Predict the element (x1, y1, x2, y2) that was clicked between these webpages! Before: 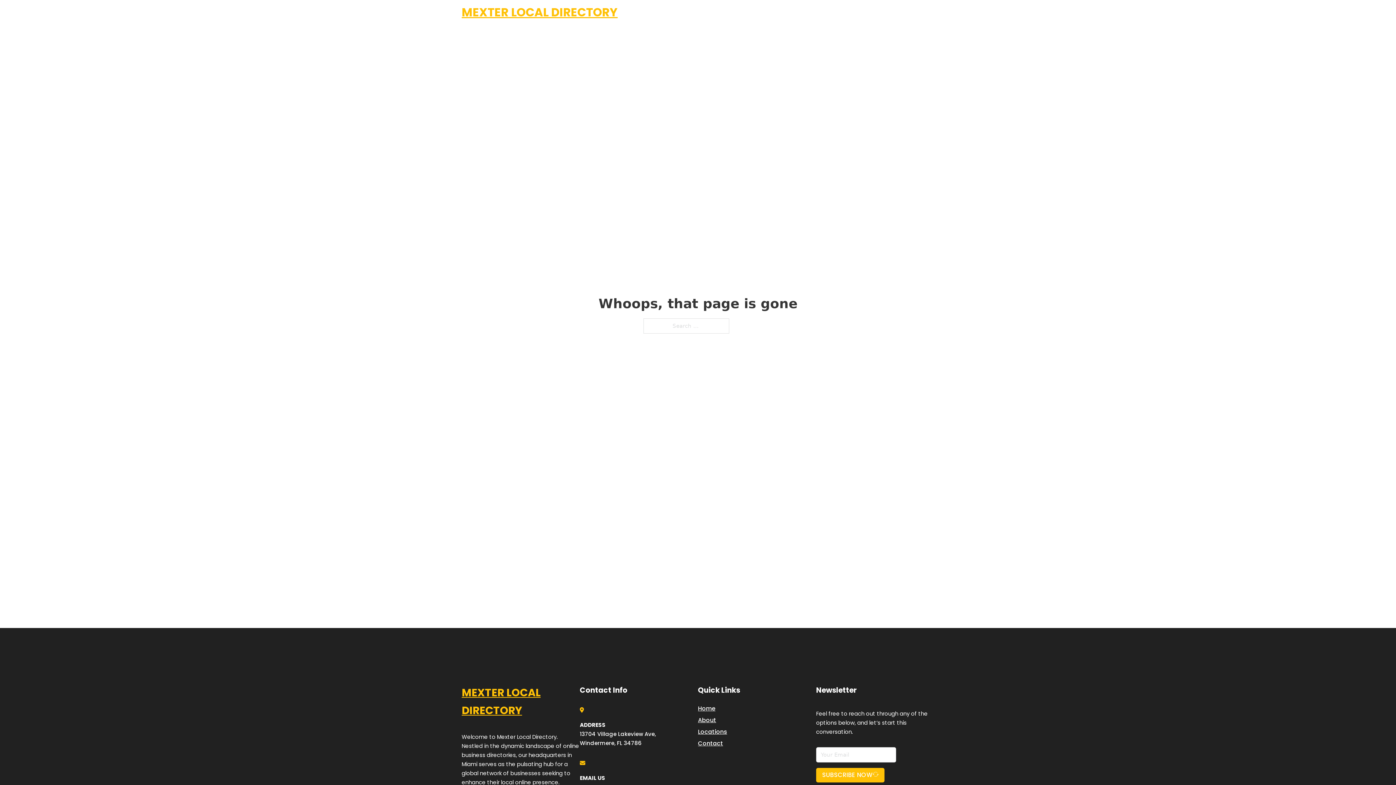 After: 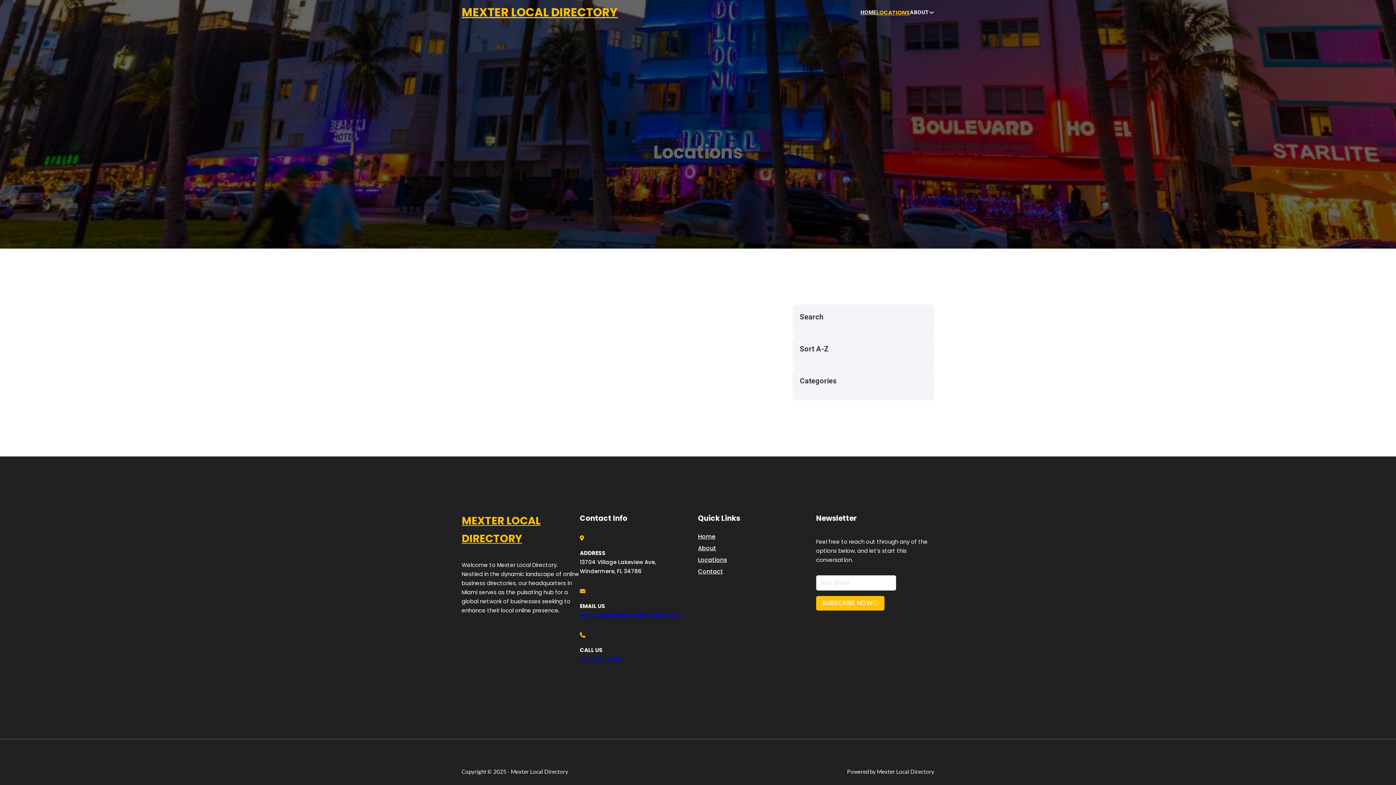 Action: label: LOCATIONS bbox: (878, 7, 910, 17)